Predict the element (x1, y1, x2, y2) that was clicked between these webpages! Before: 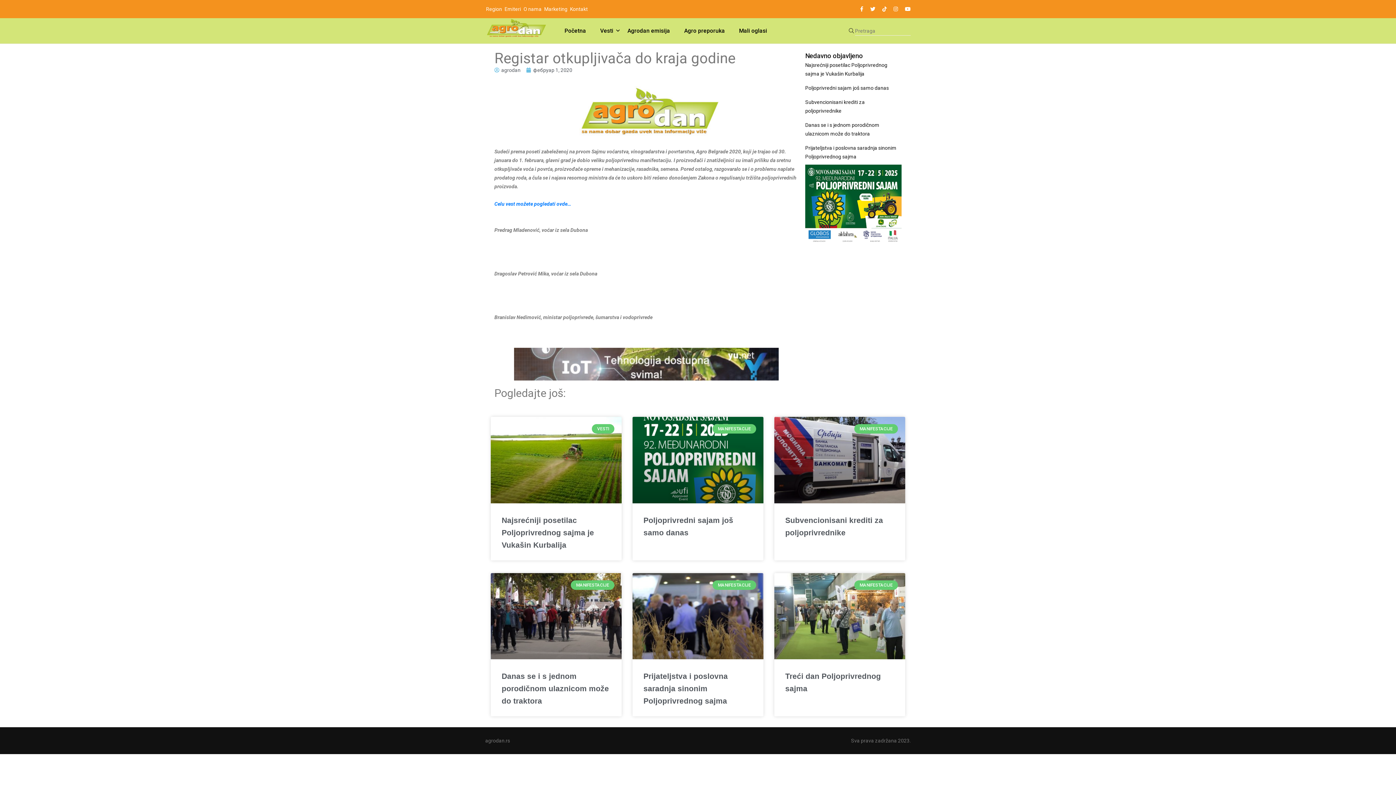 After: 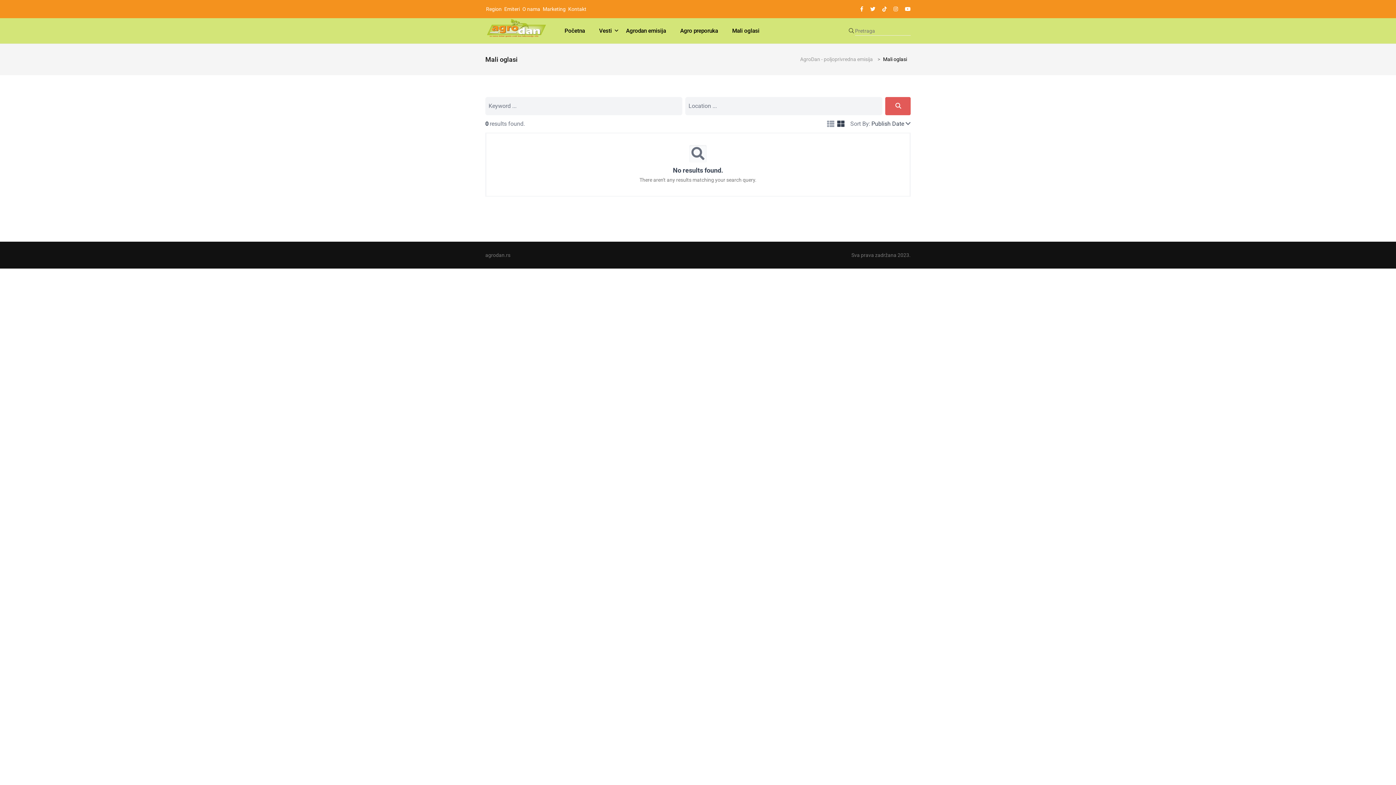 Action: bbox: (732, 23, 773, 38) label: Mali oglasi